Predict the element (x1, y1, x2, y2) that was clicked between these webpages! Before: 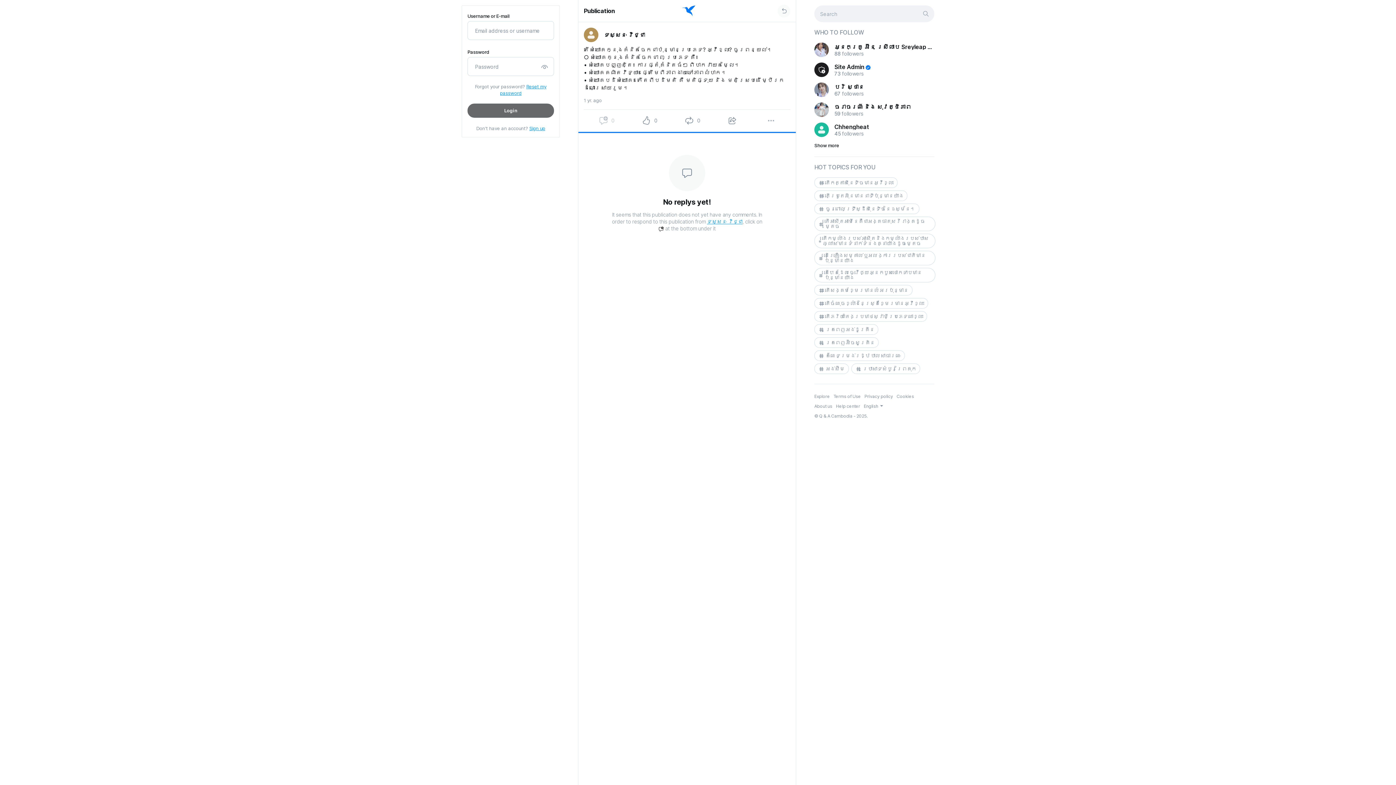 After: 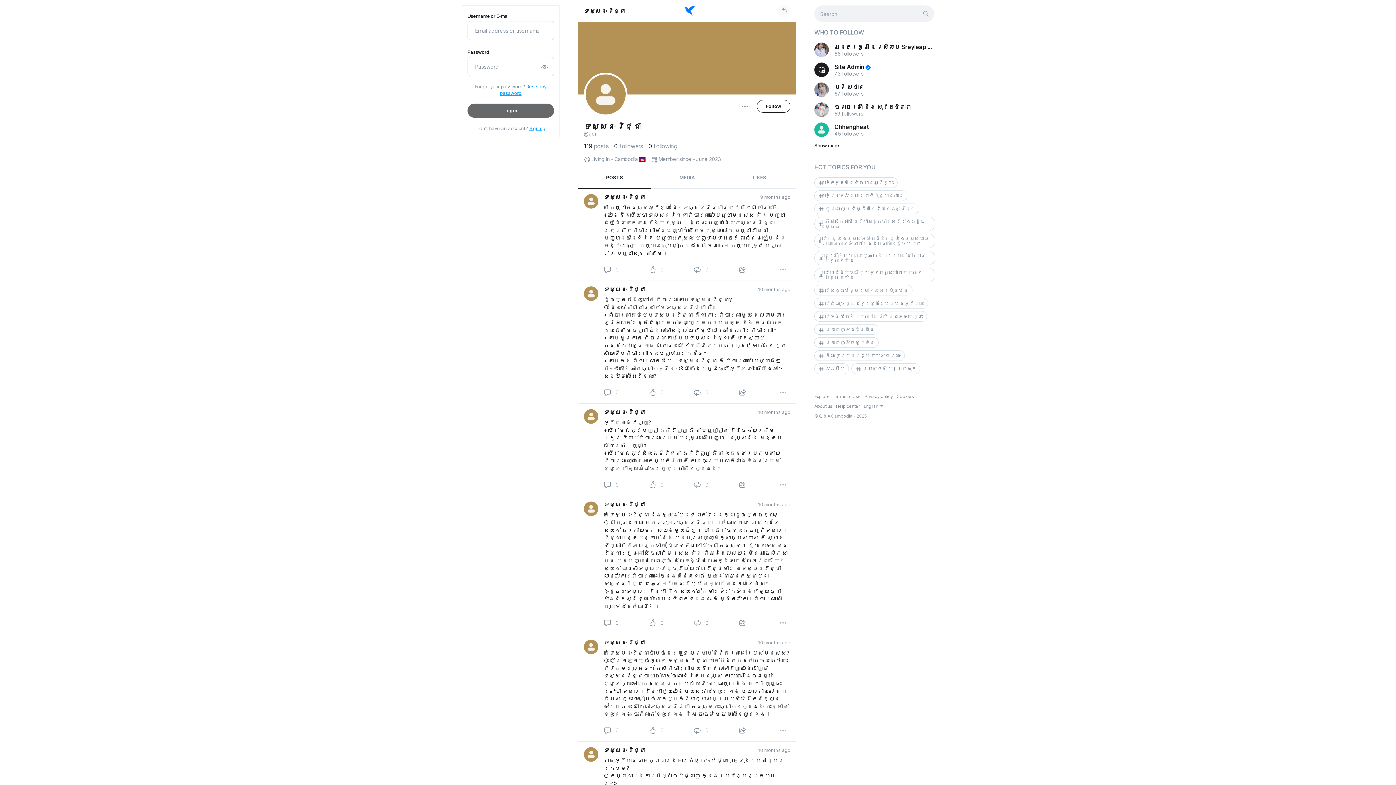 Action: bbox: (584, 27, 598, 42)